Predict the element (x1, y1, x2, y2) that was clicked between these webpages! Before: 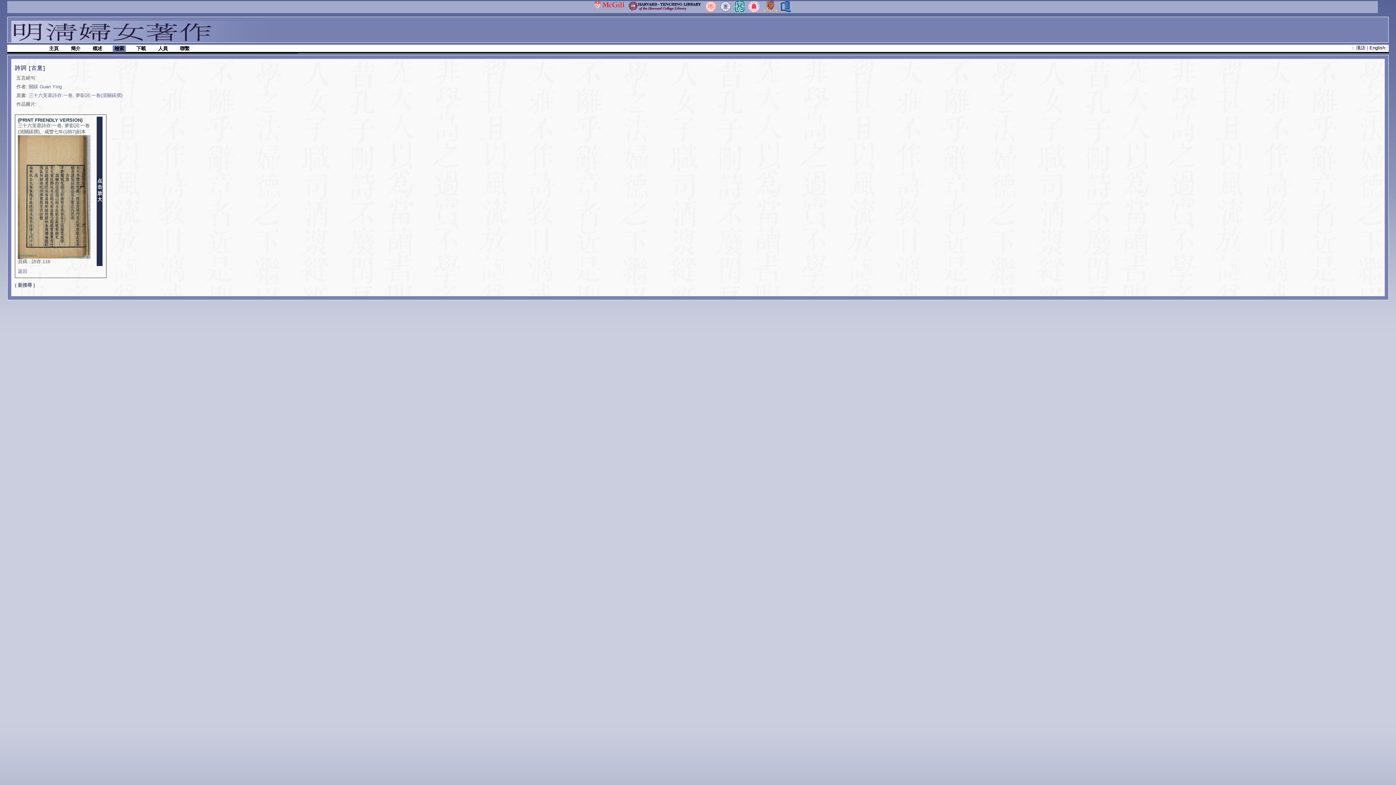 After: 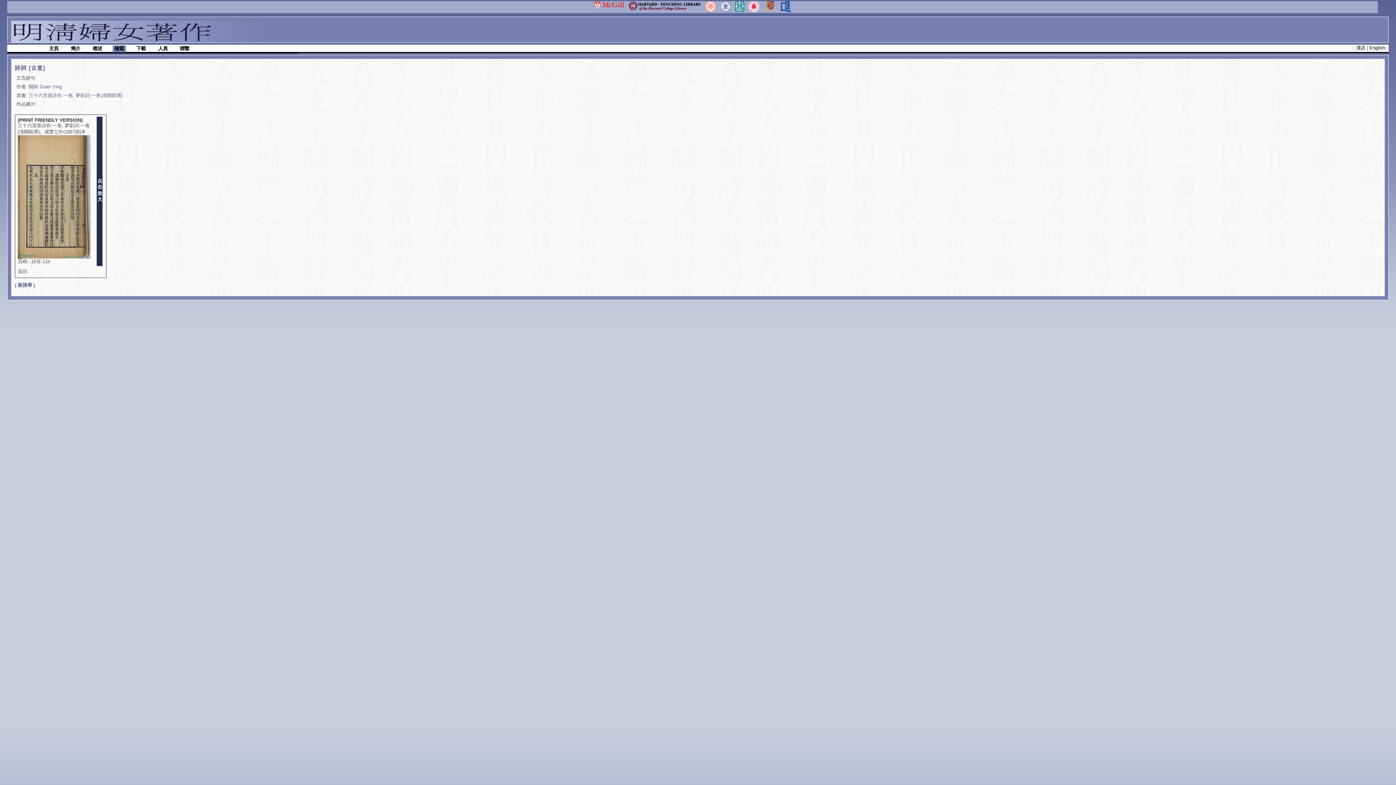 Action: bbox: (628, 8, 701, 12)